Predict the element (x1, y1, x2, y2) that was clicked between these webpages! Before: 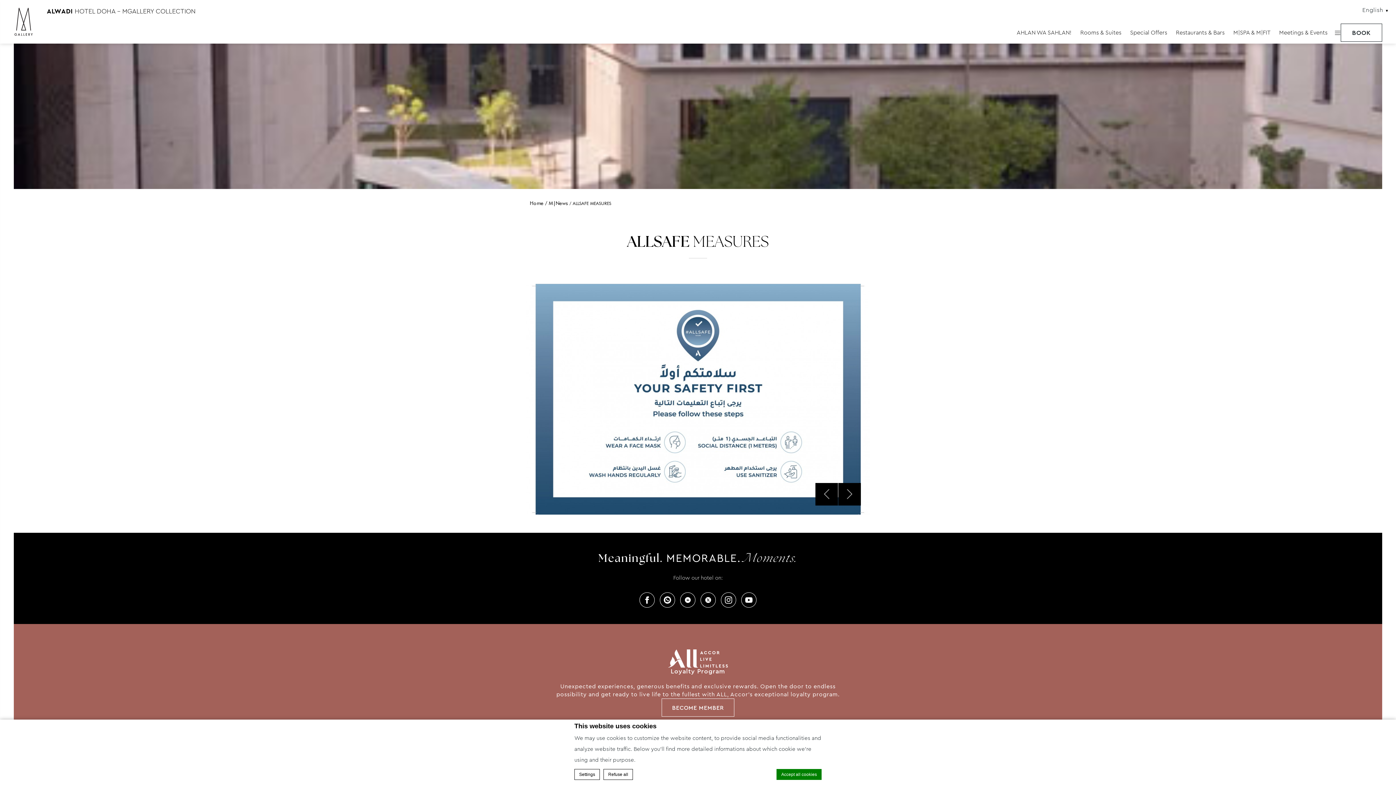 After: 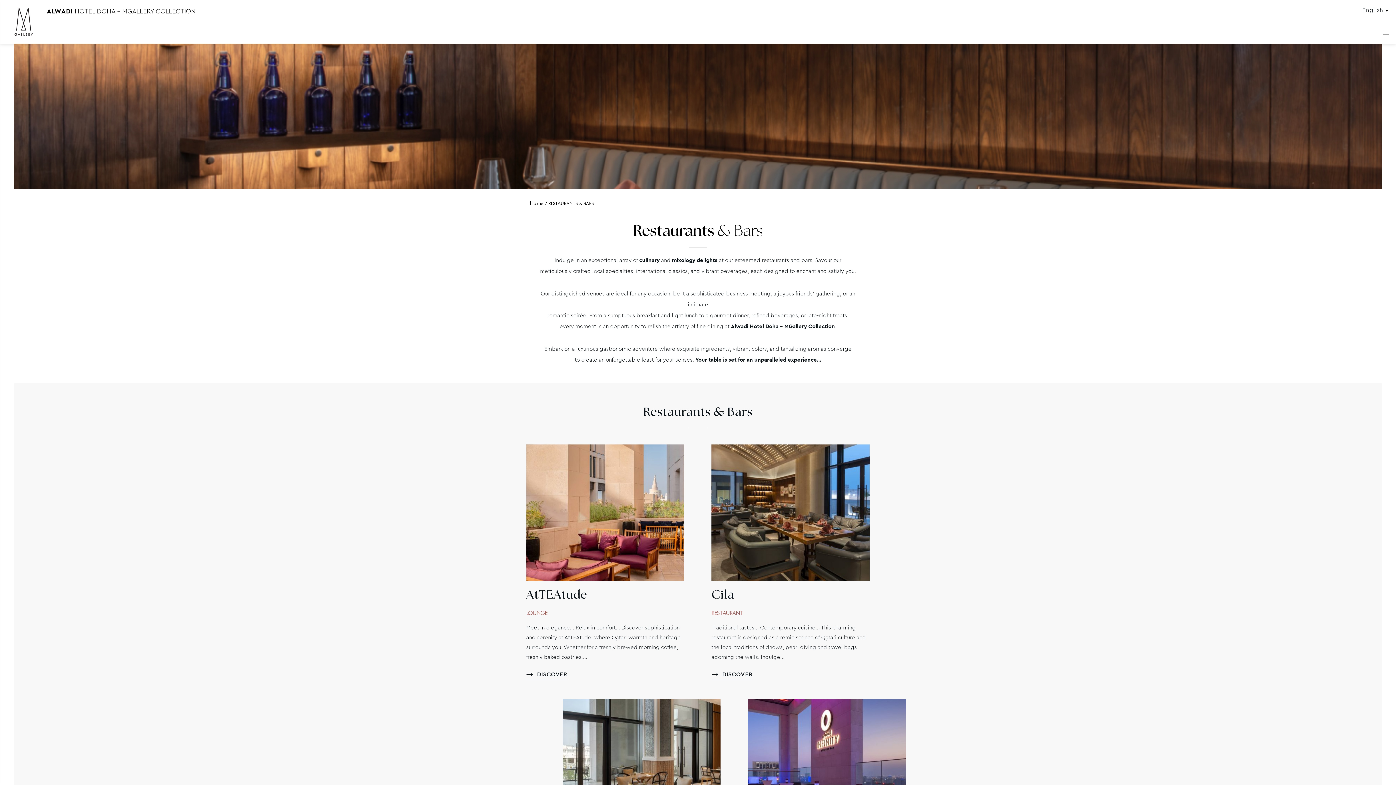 Action: label: Restaurants & Bars bbox: (1172, 21, 1228, 43)